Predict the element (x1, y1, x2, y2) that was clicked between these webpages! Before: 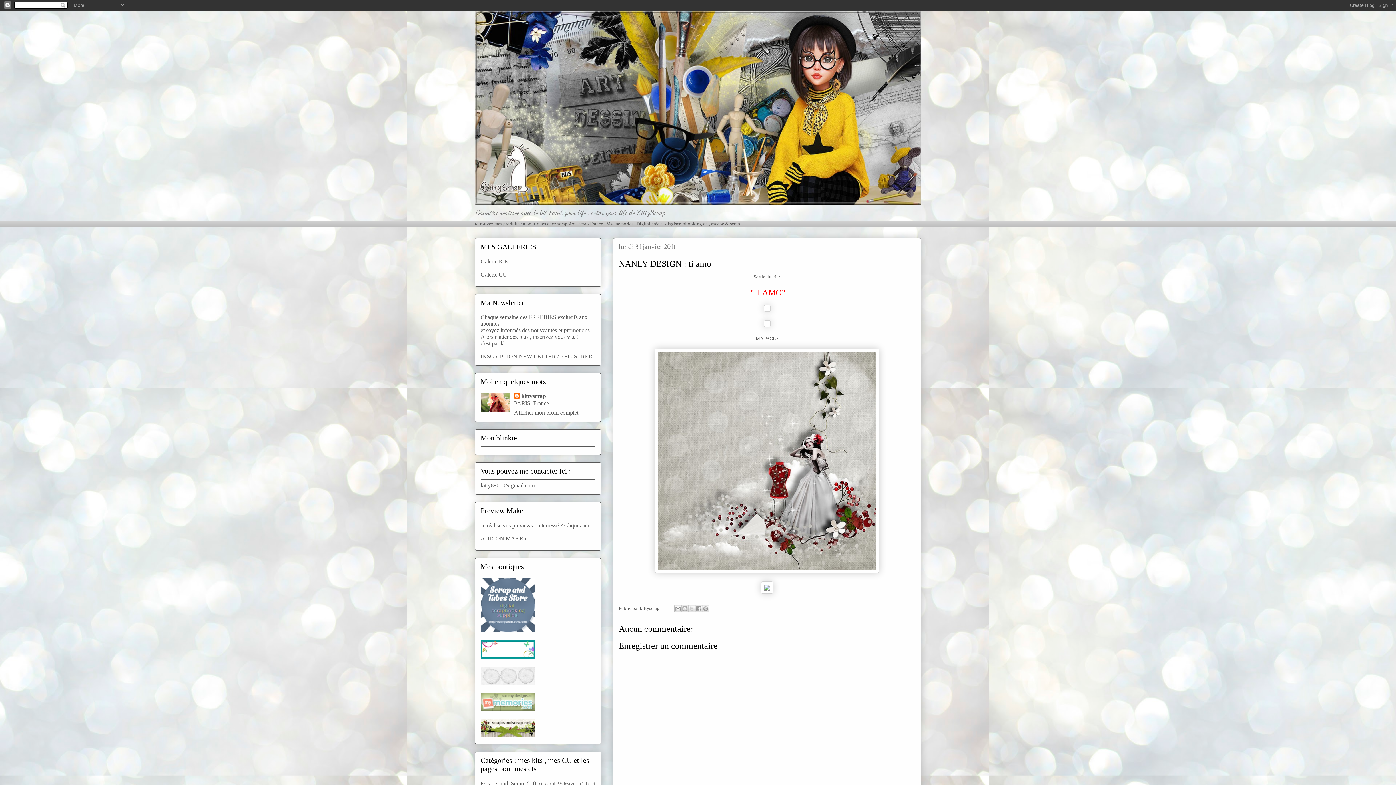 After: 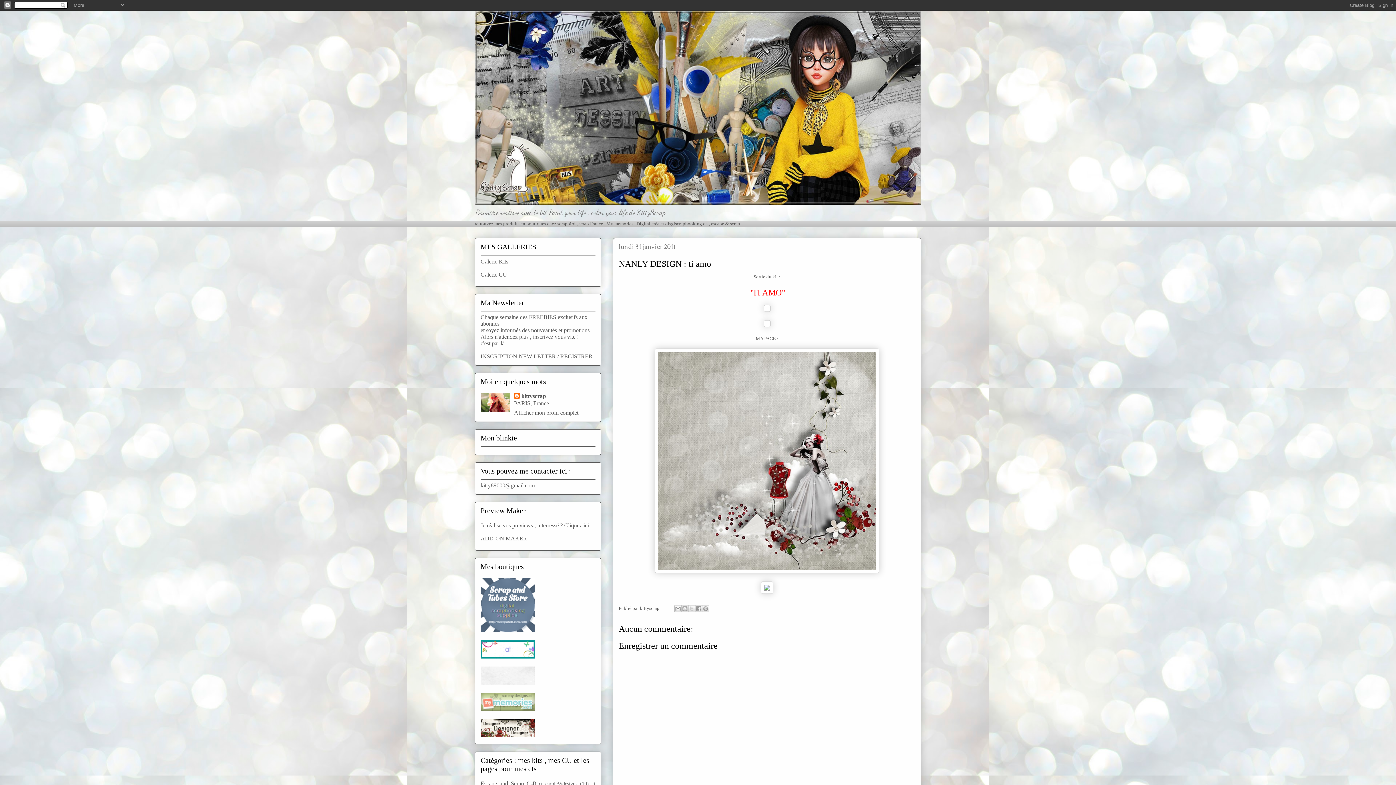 Action: bbox: (763, 322, 770, 328)